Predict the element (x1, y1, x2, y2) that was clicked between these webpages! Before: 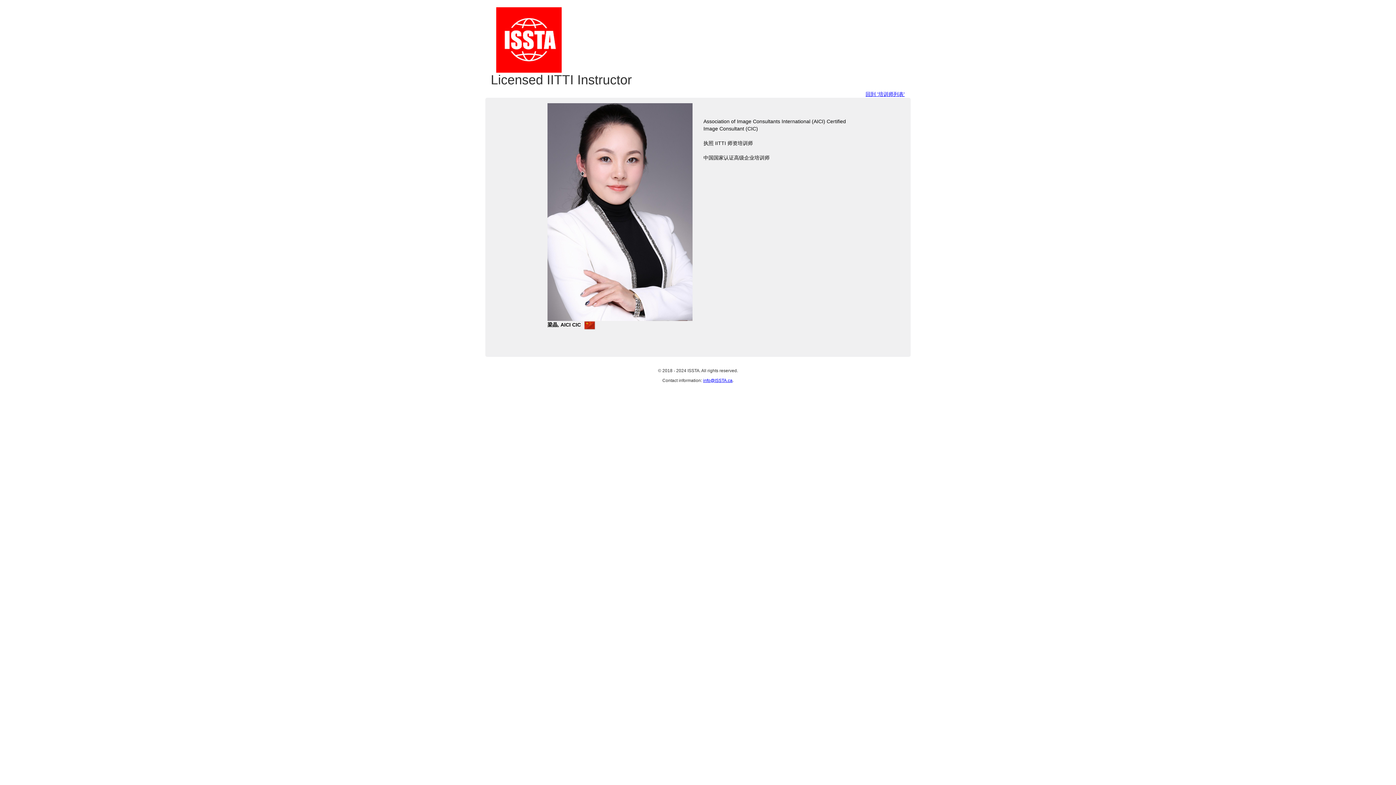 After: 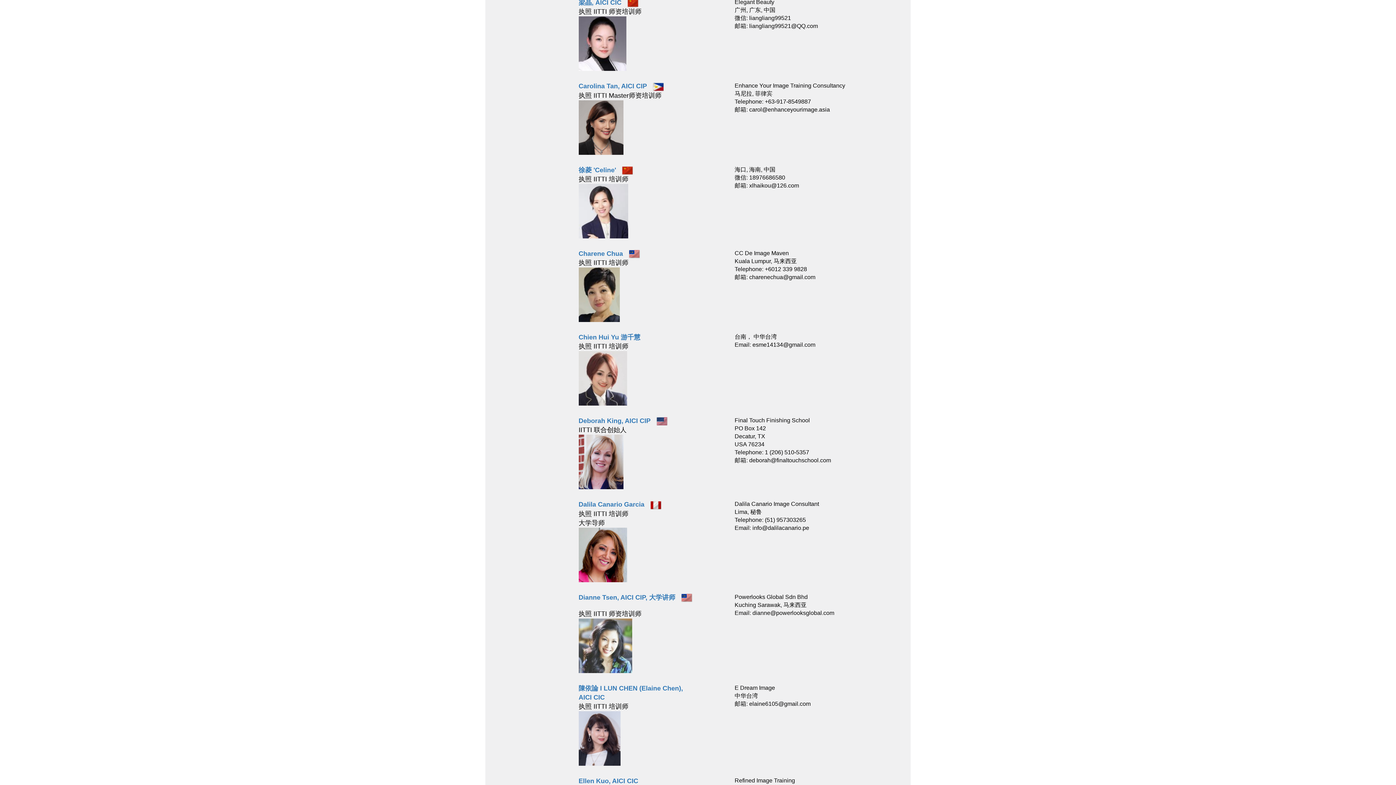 Action: bbox: (865, 91, 905, 97) label: 回到 '培训师列表'